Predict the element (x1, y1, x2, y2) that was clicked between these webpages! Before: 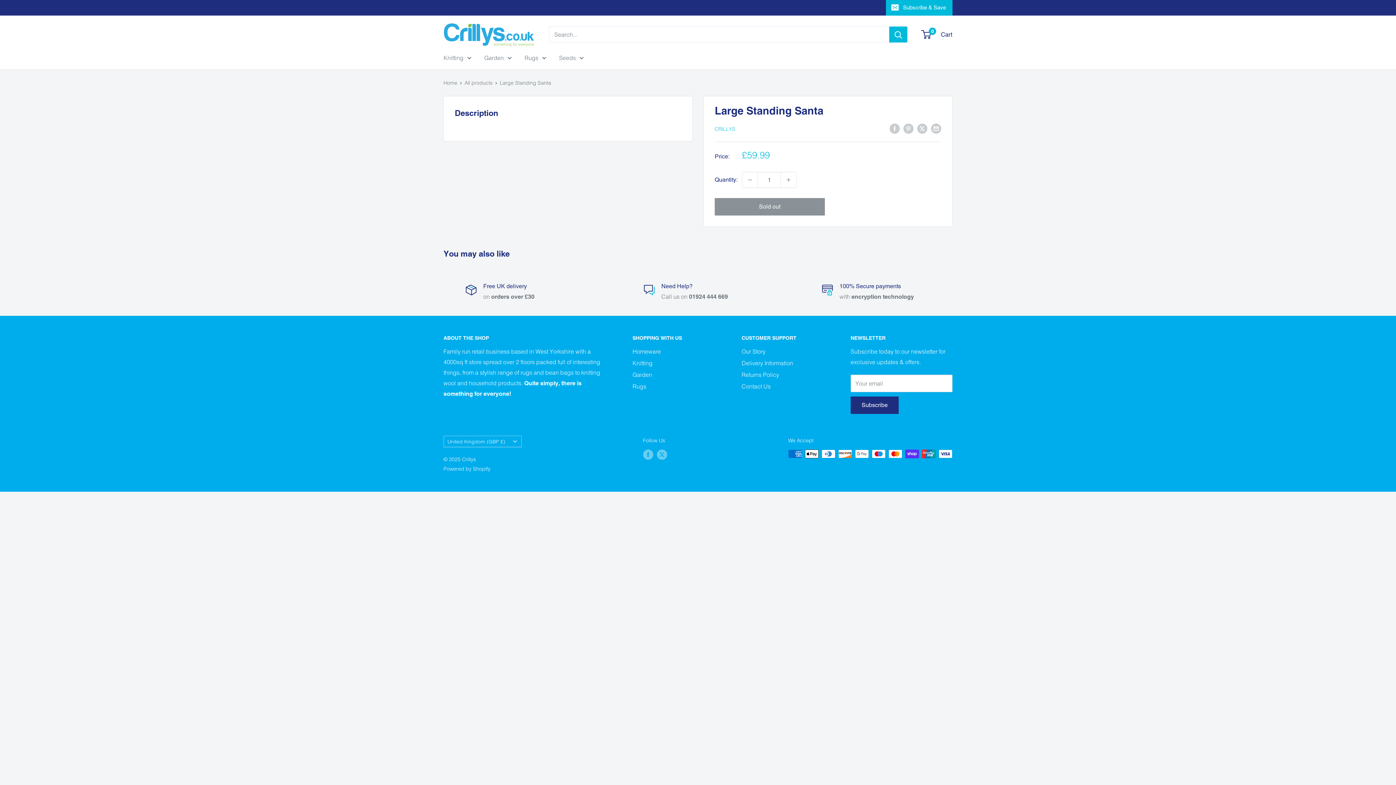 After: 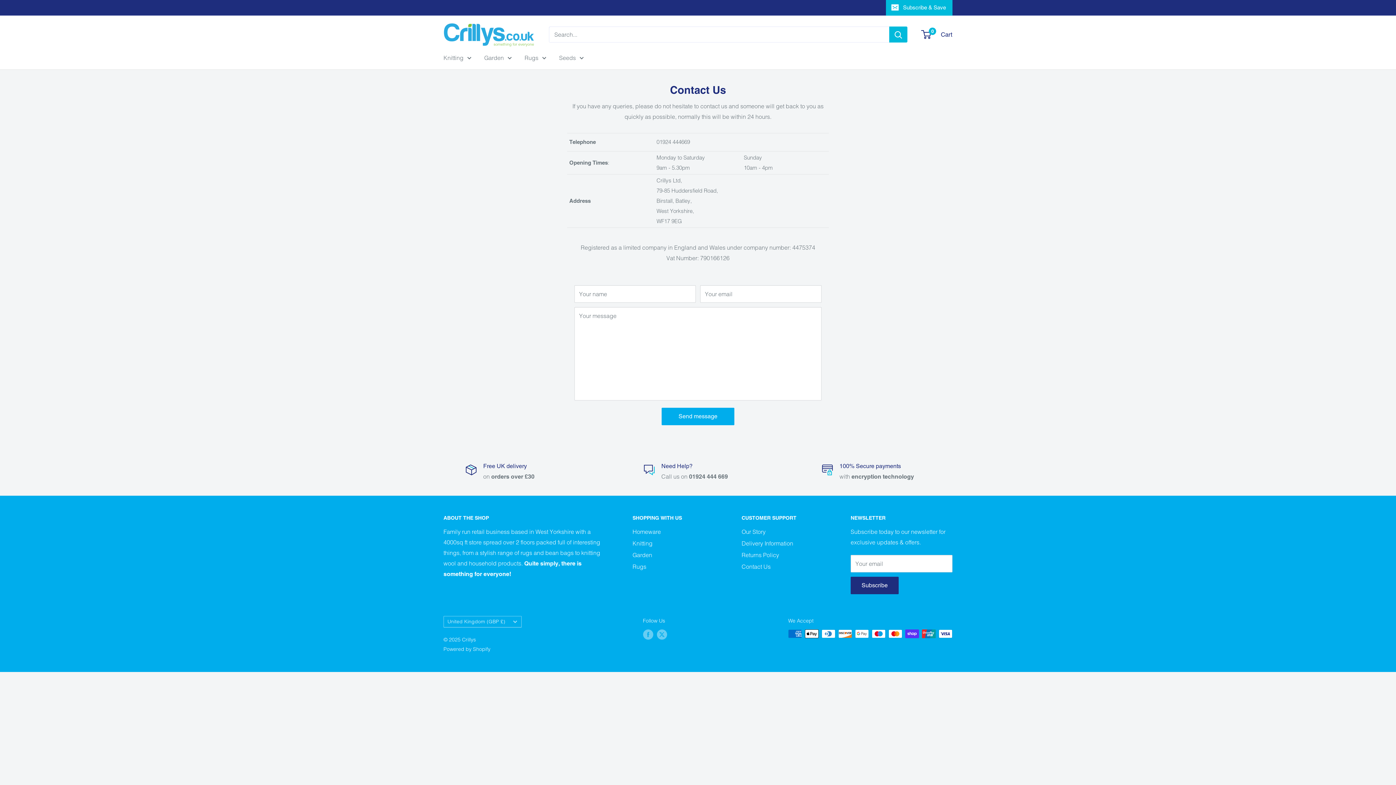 Action: label: Contact Us bbox: (741, 380, 825, 392)